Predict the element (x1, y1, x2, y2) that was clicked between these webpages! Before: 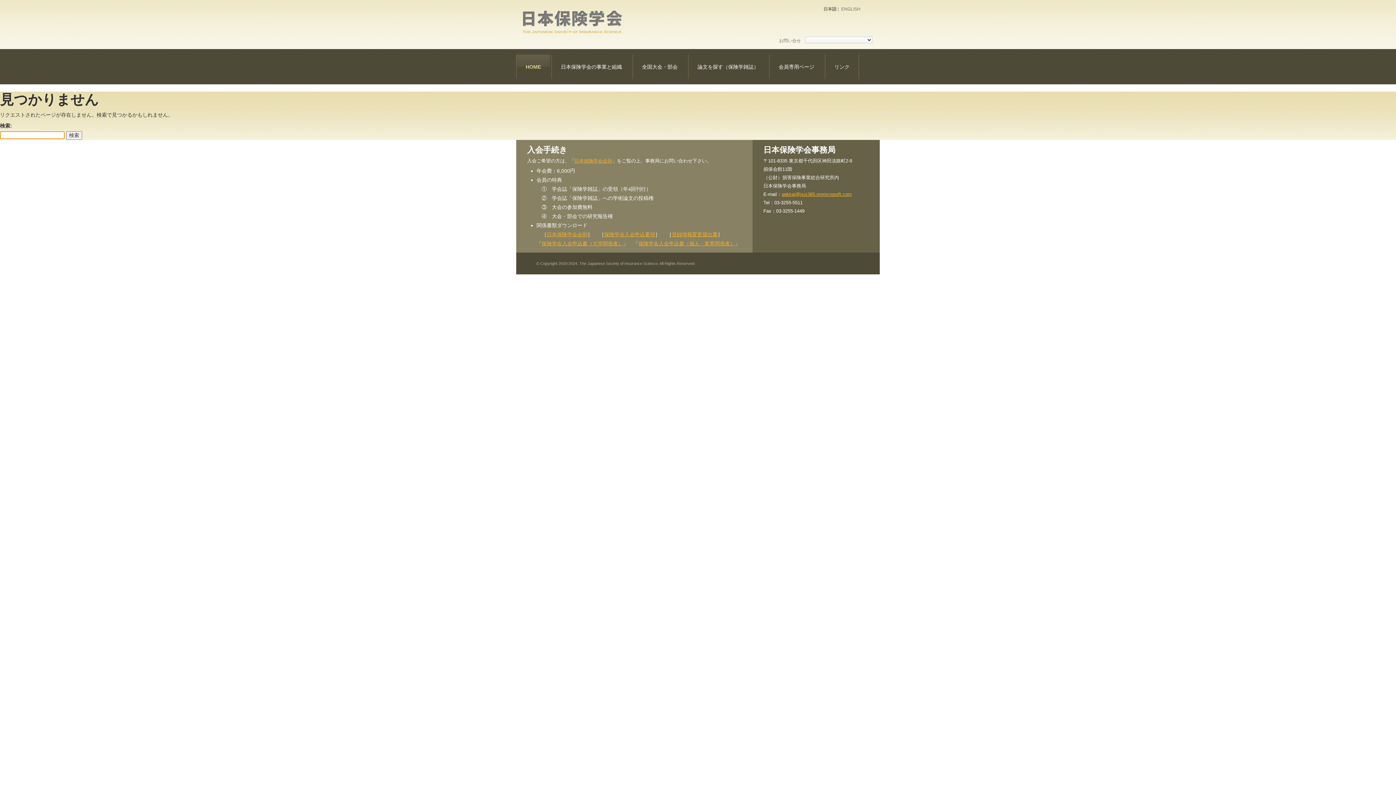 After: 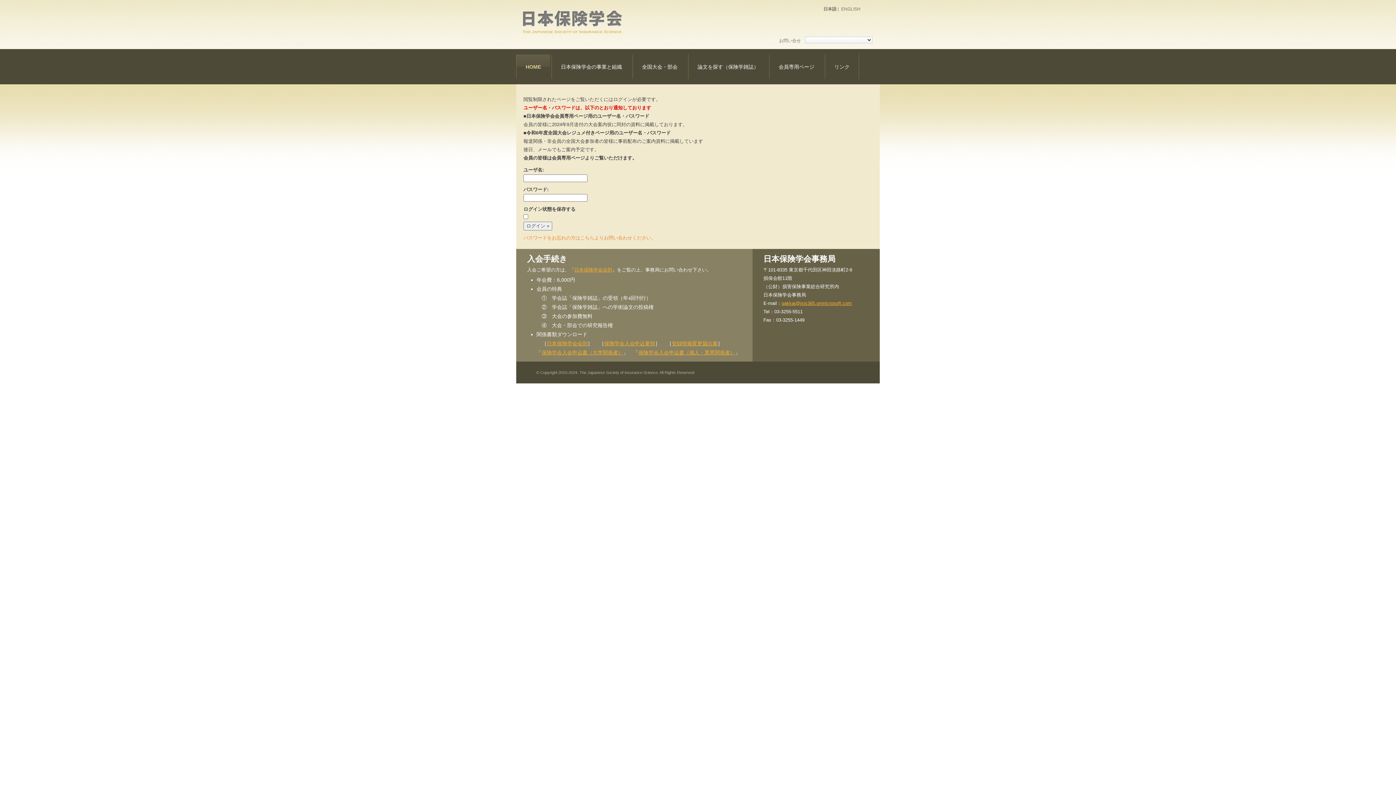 Action: label: 会員専用ページ bbox: (769, 54, 823, 78)